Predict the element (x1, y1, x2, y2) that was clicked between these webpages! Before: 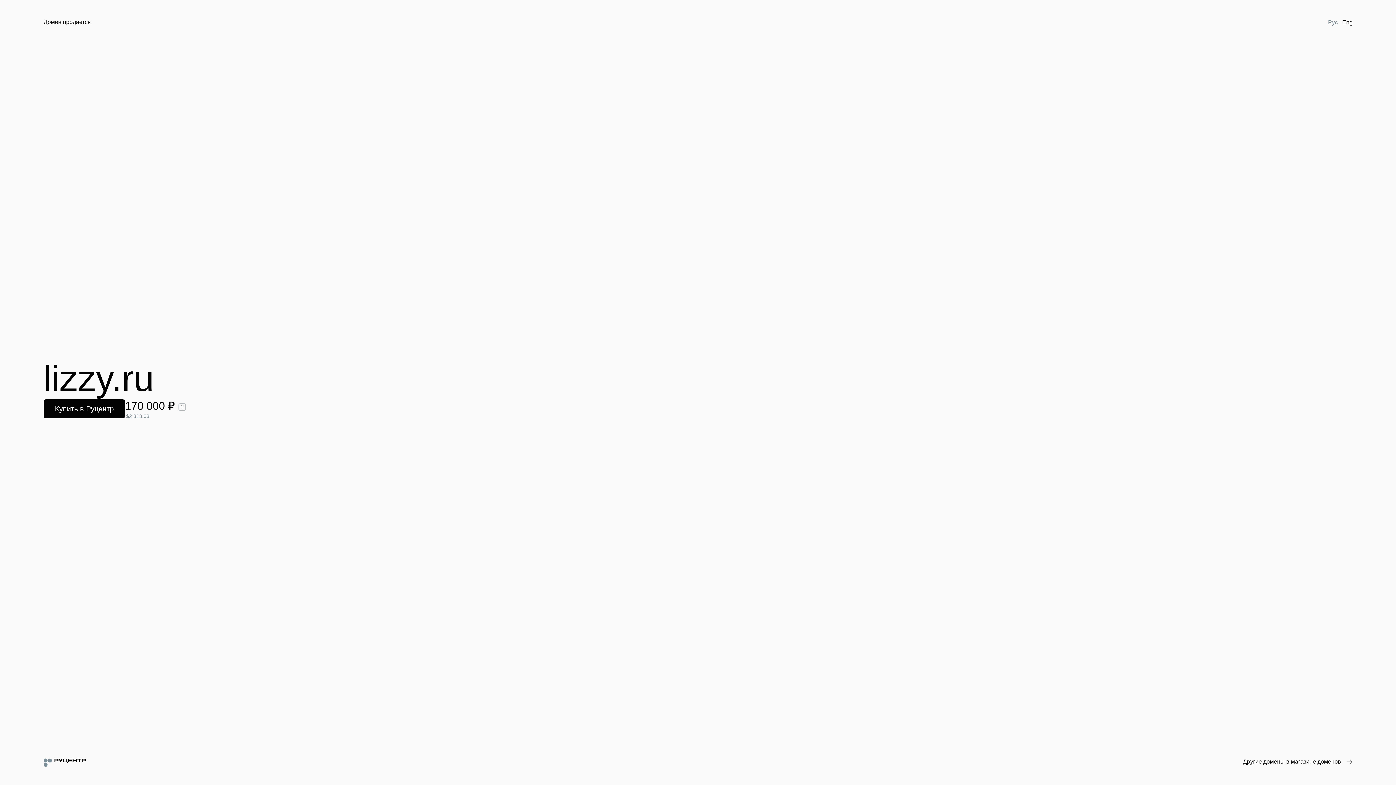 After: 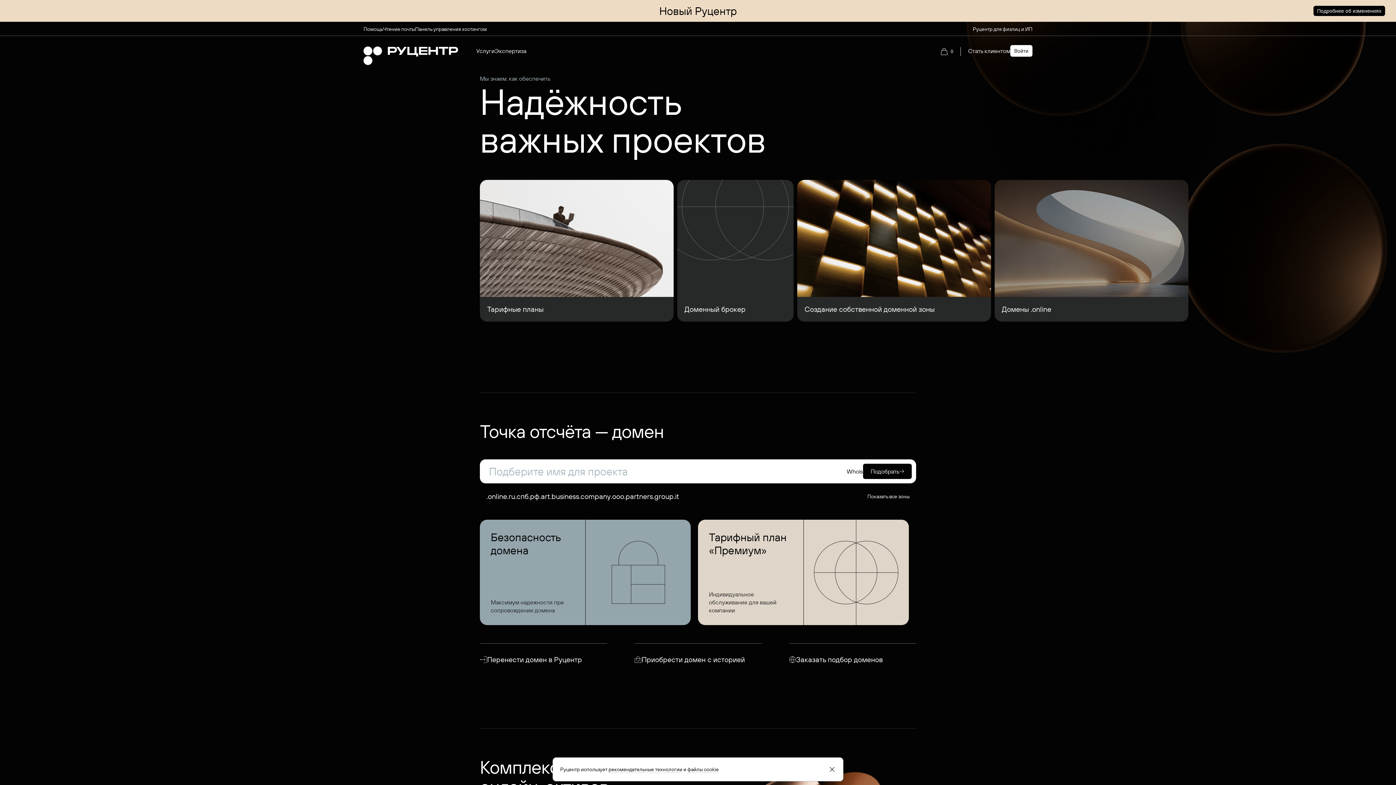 Action: bbox: (43, 758, 85, 767)